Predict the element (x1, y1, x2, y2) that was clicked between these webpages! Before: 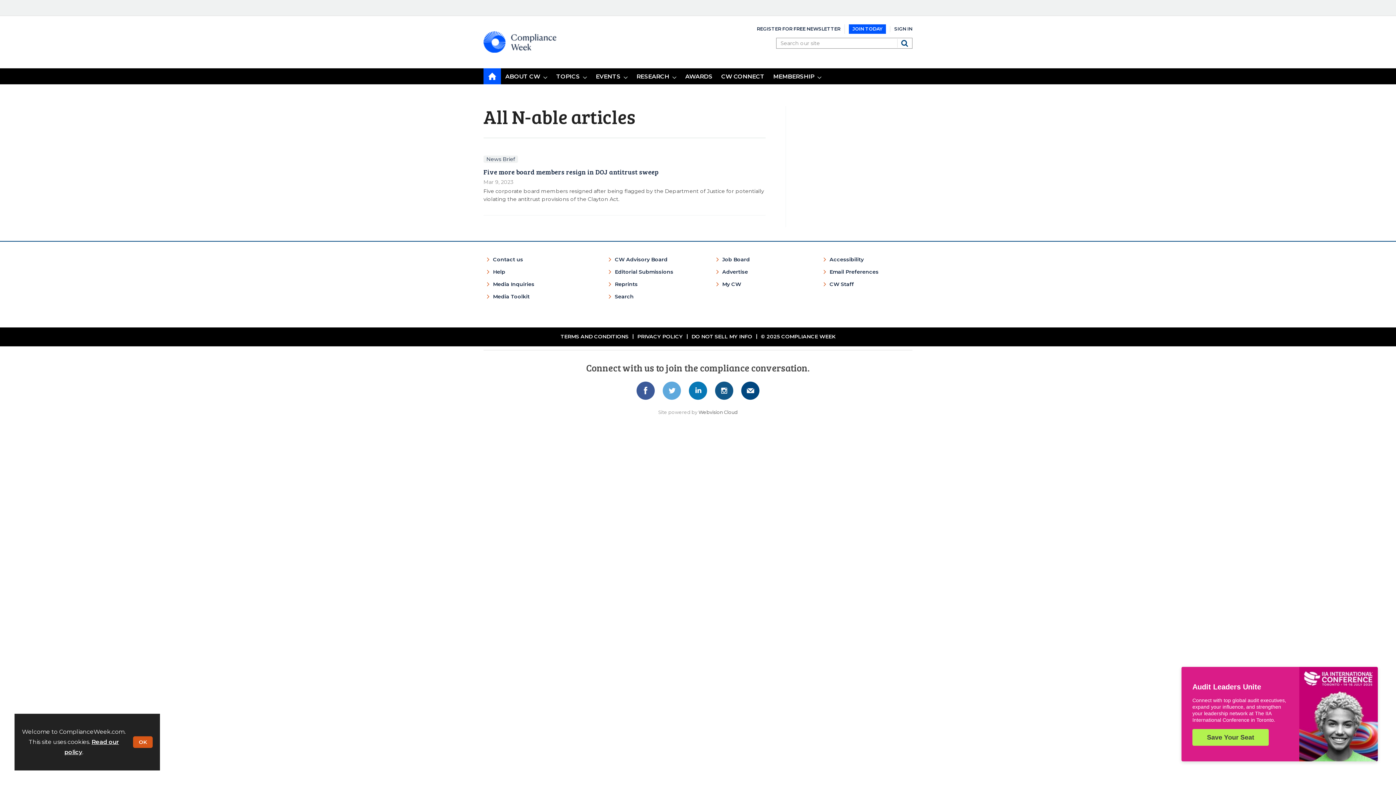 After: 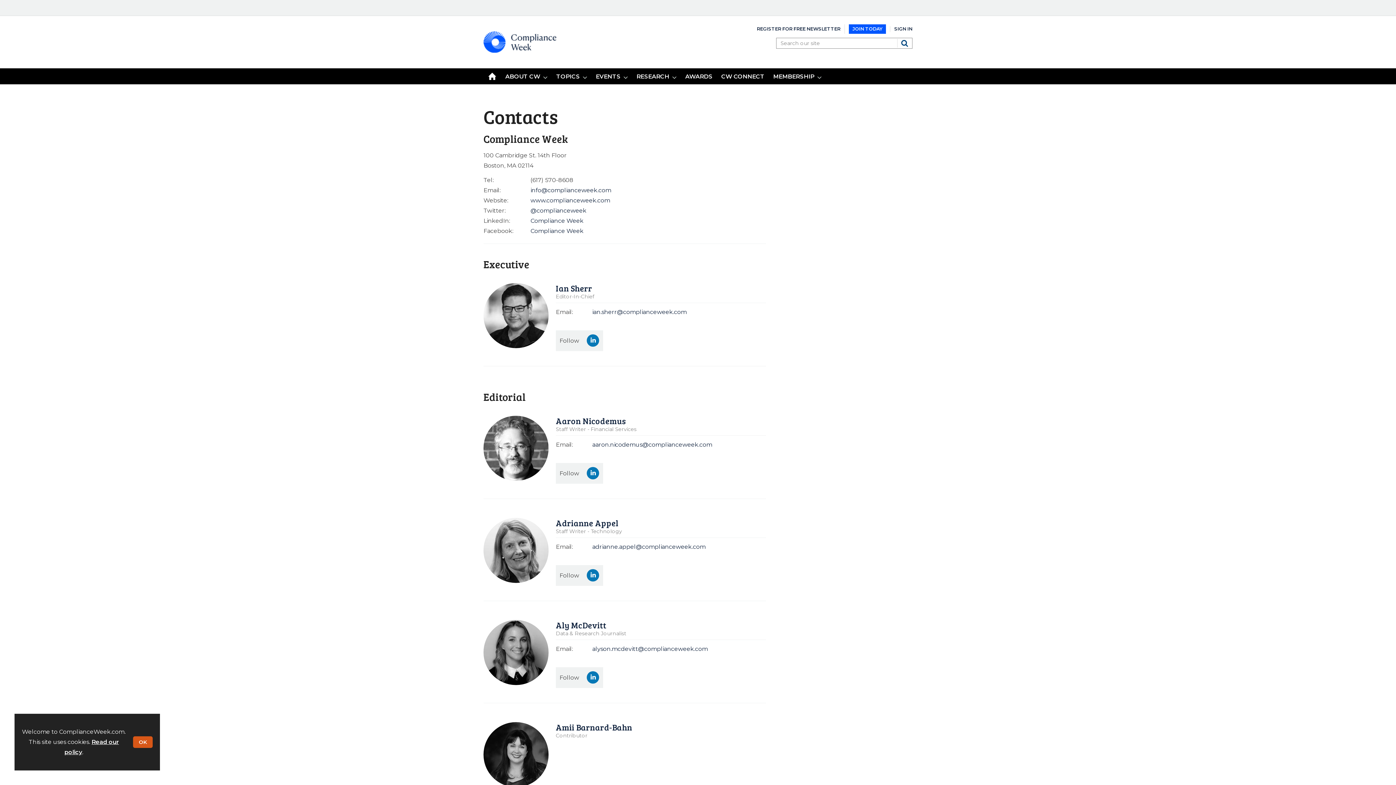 Action: bbox: (829, 281, 854, 287) label: CW Staff